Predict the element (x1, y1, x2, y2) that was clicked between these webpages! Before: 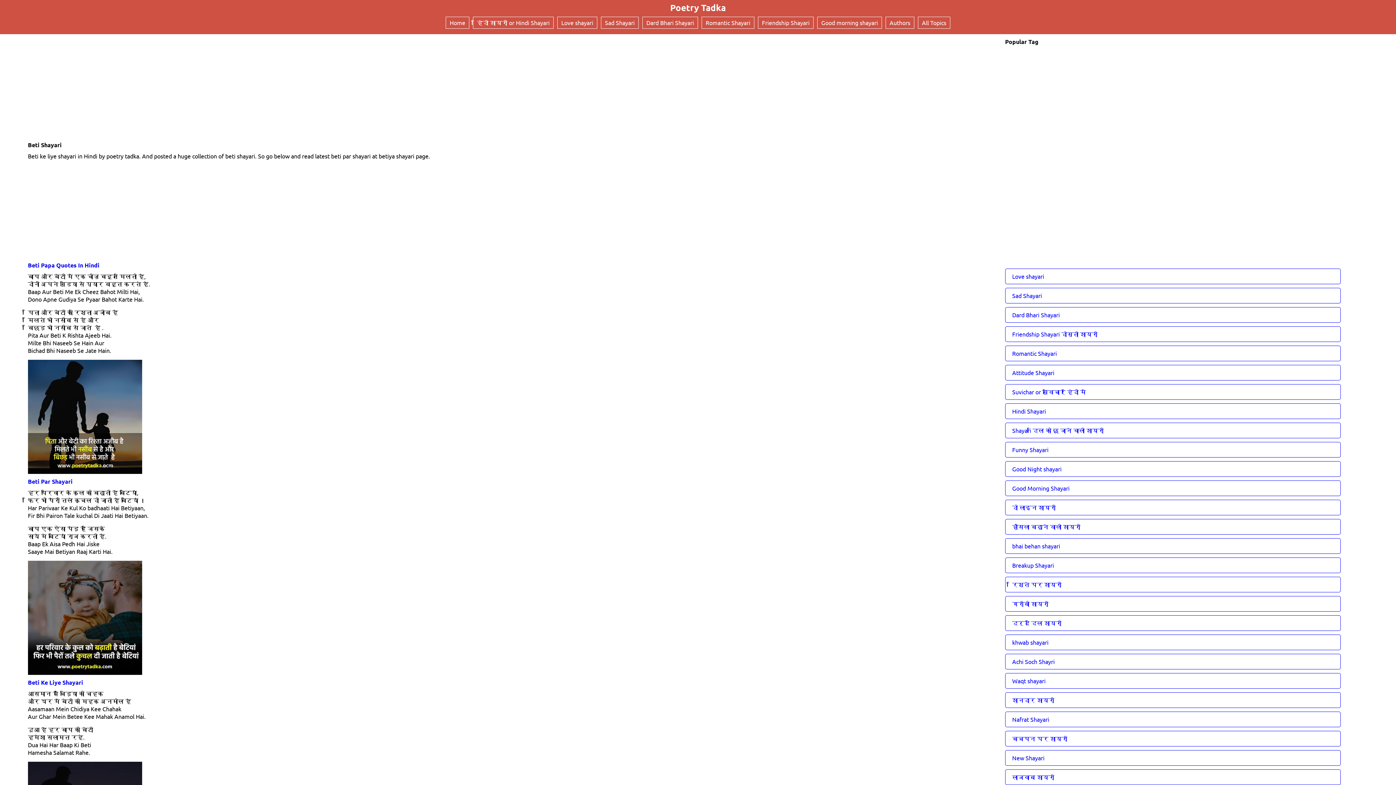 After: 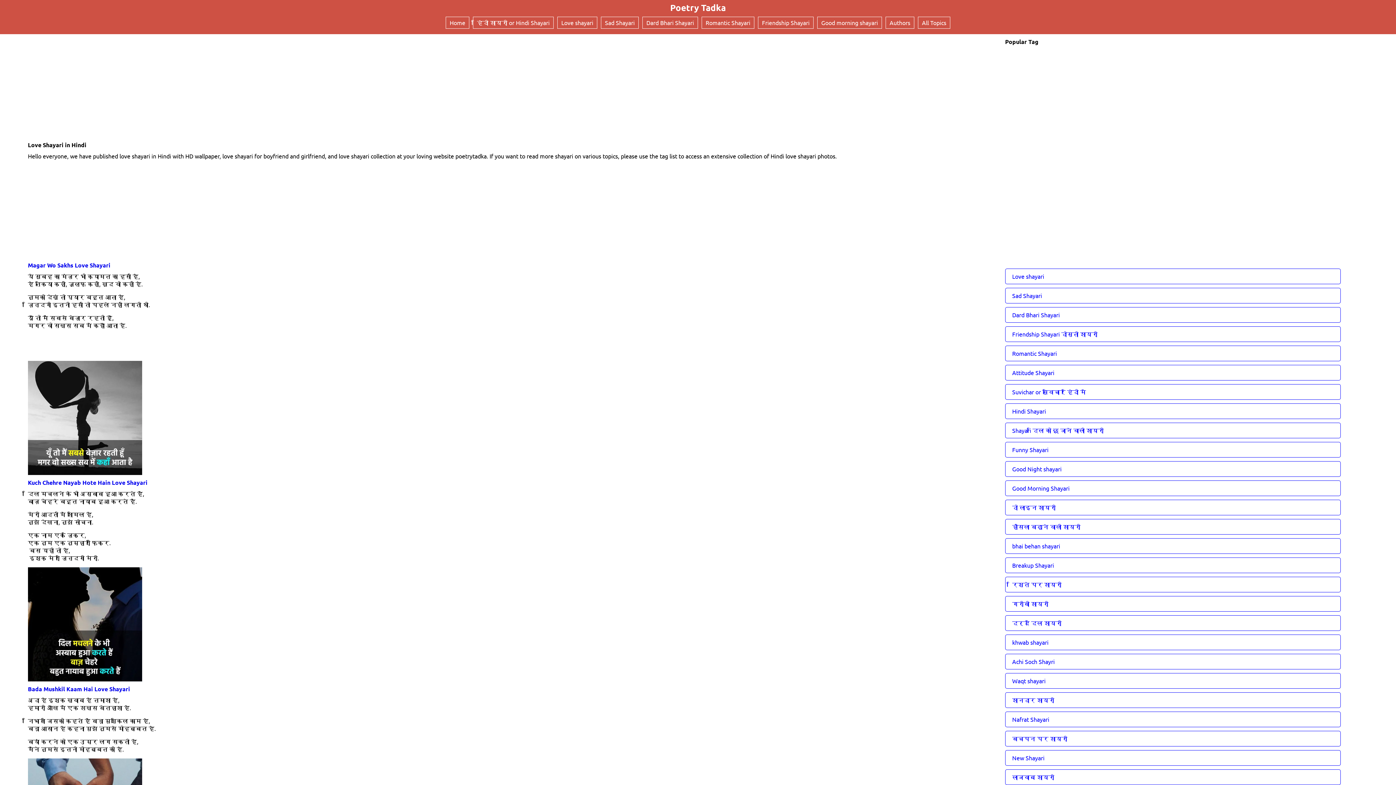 Action: bbox: (557, 16, 597, 28) label: Love shayari